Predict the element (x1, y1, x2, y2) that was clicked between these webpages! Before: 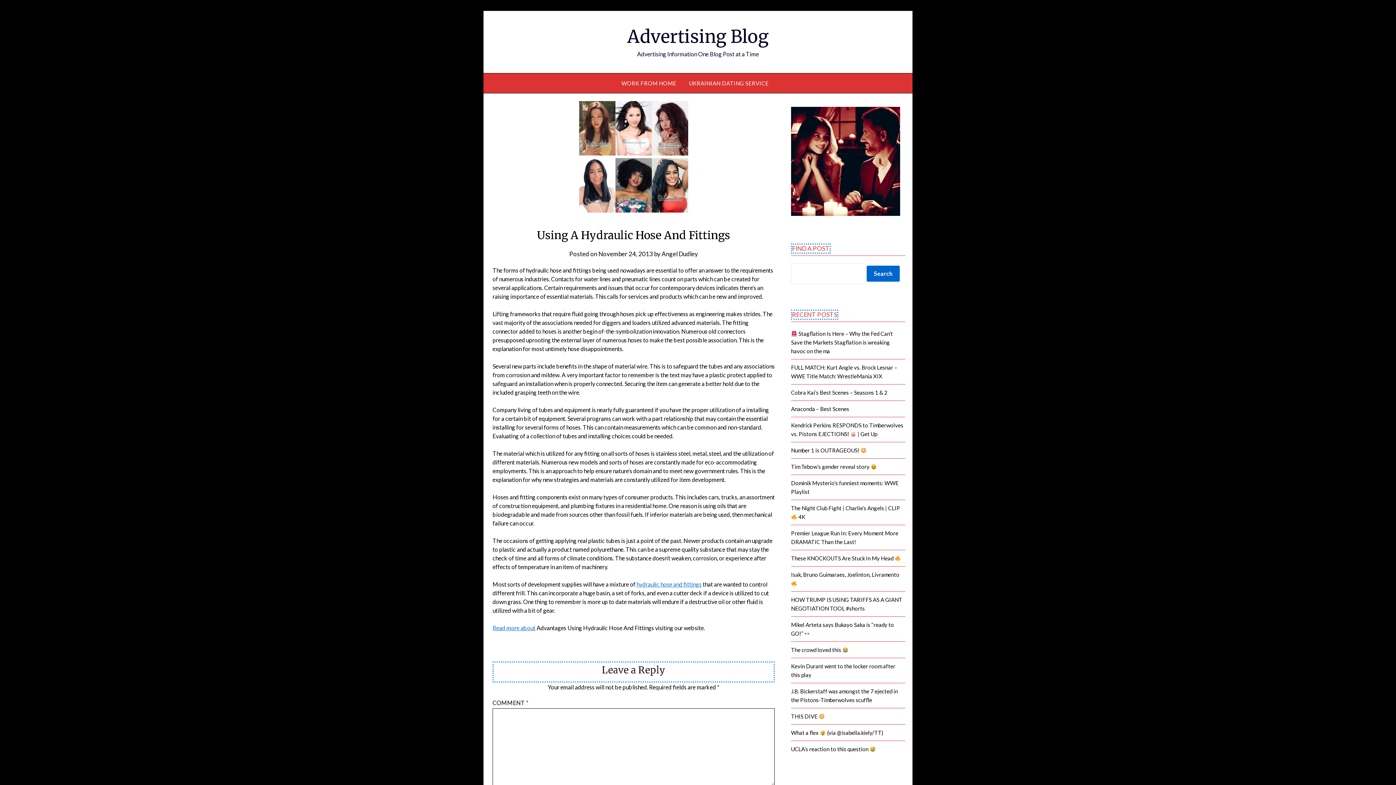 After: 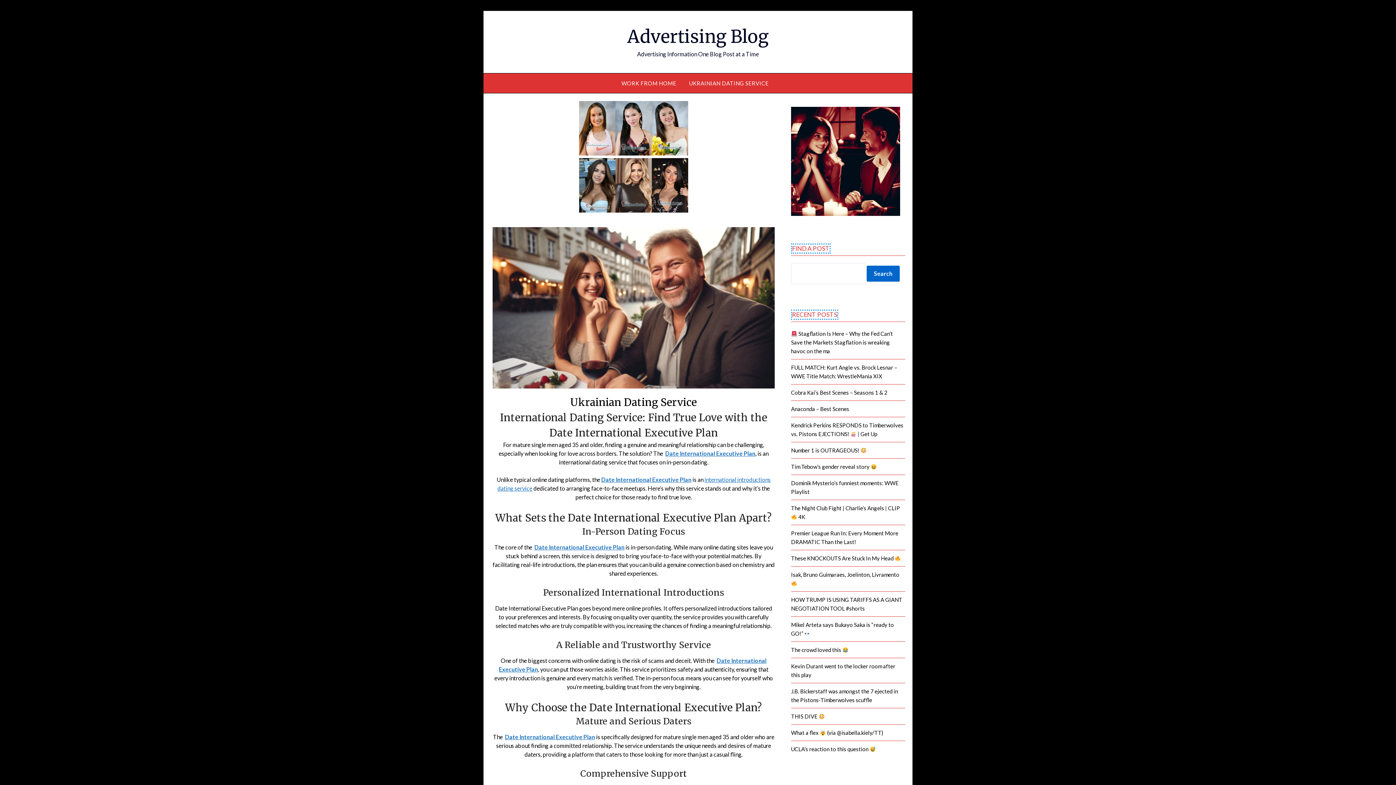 Action: bbox: (683, 73, 774, 93) label: UKRAINIAN DATING SERVICE